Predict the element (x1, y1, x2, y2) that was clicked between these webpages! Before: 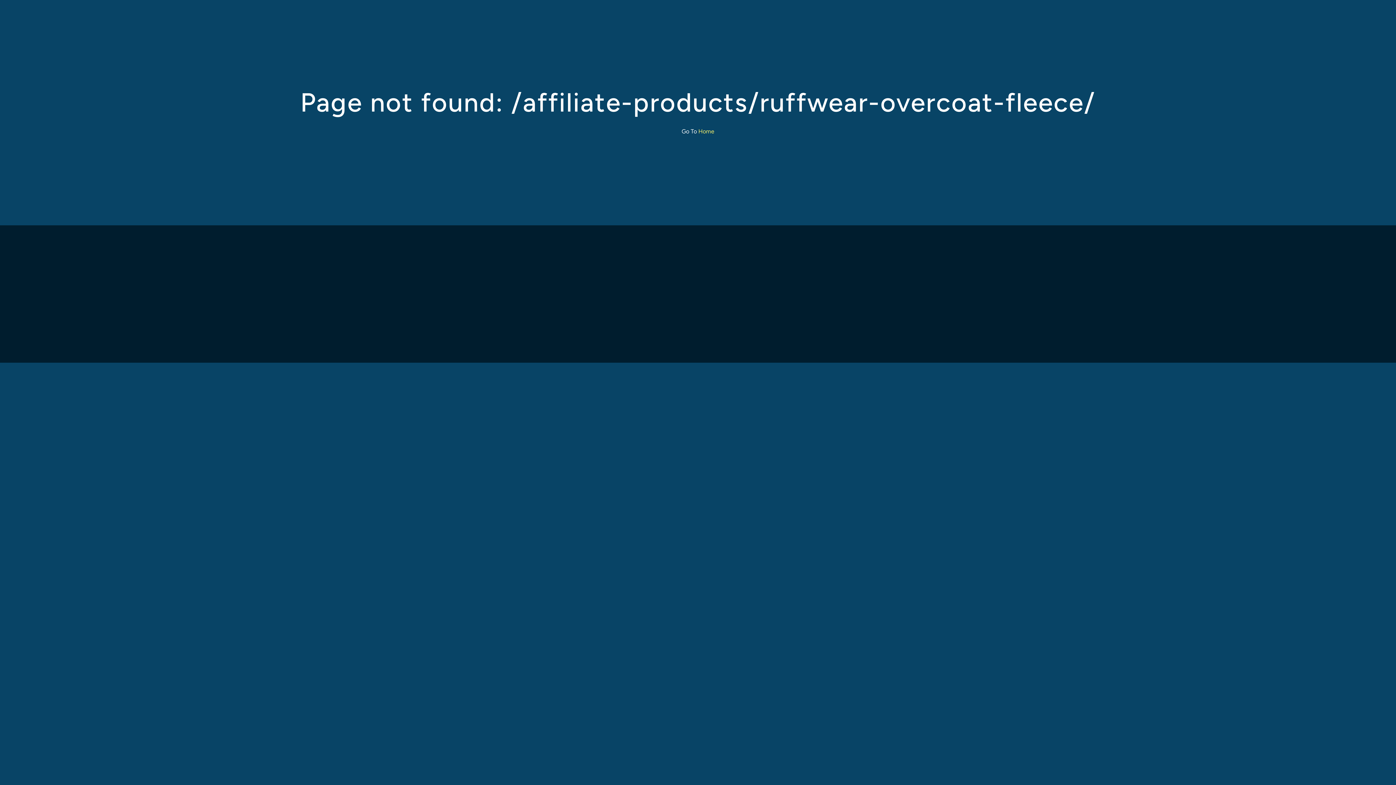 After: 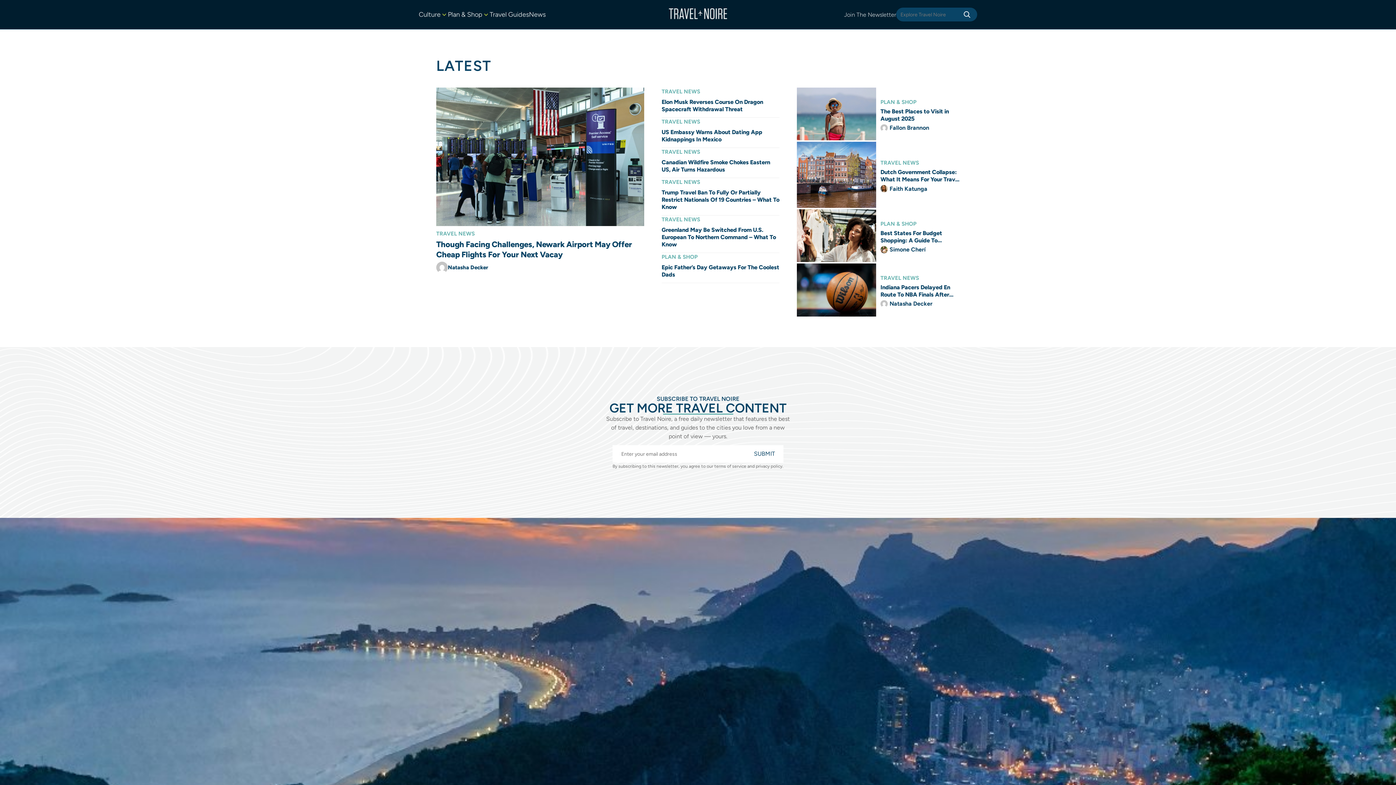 Action: bbox: (698, 128, 714, 134) label: Home